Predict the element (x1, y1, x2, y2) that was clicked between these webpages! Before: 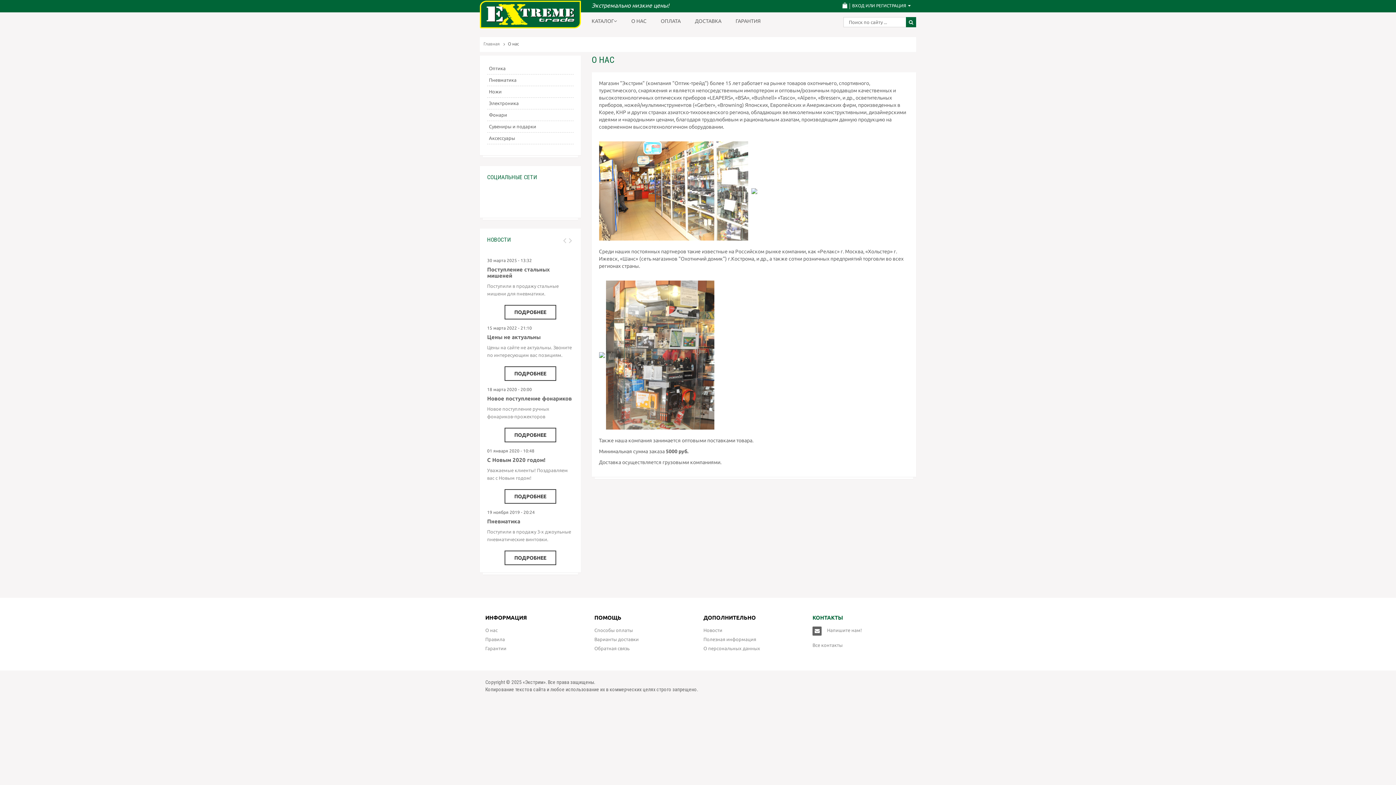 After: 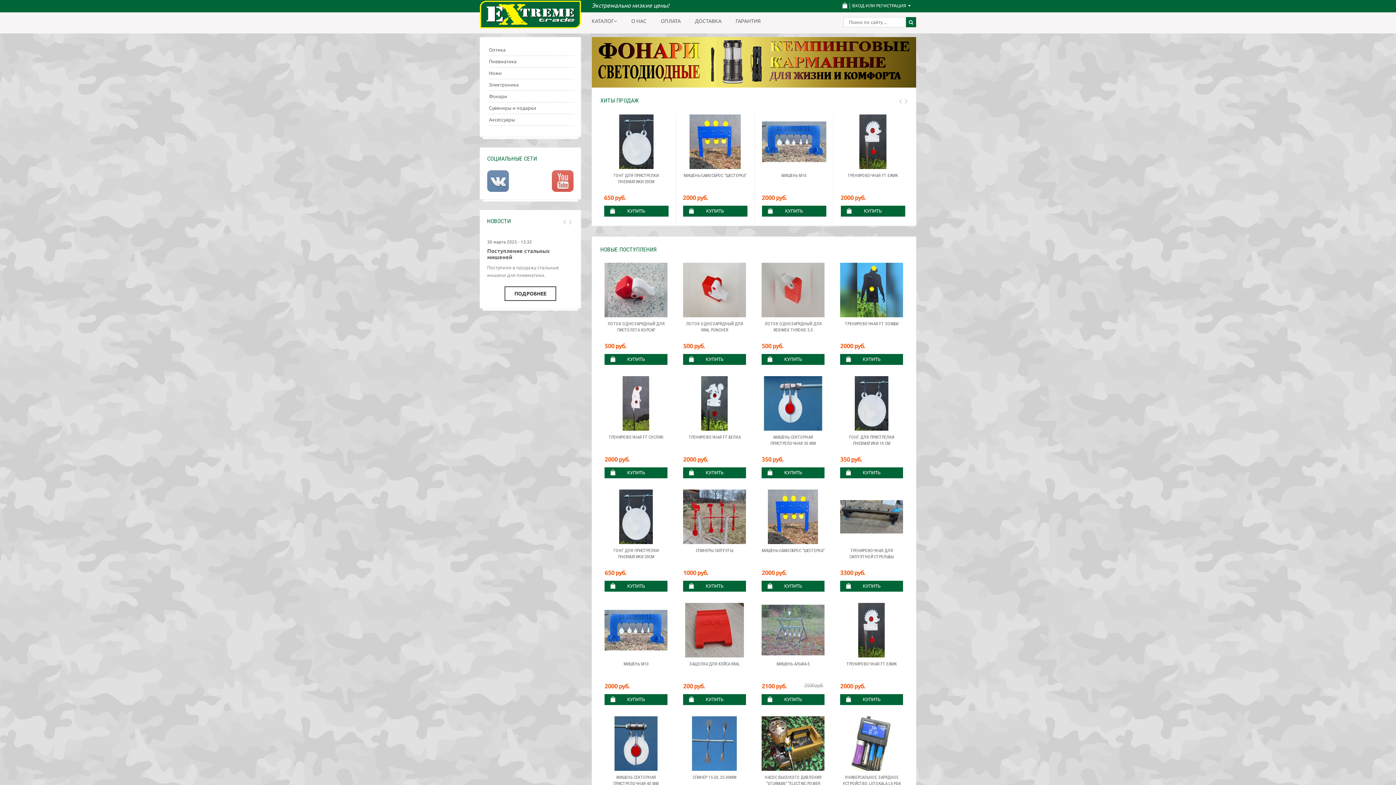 Action: label: Главная bbox: (483, 41, 500, 46)